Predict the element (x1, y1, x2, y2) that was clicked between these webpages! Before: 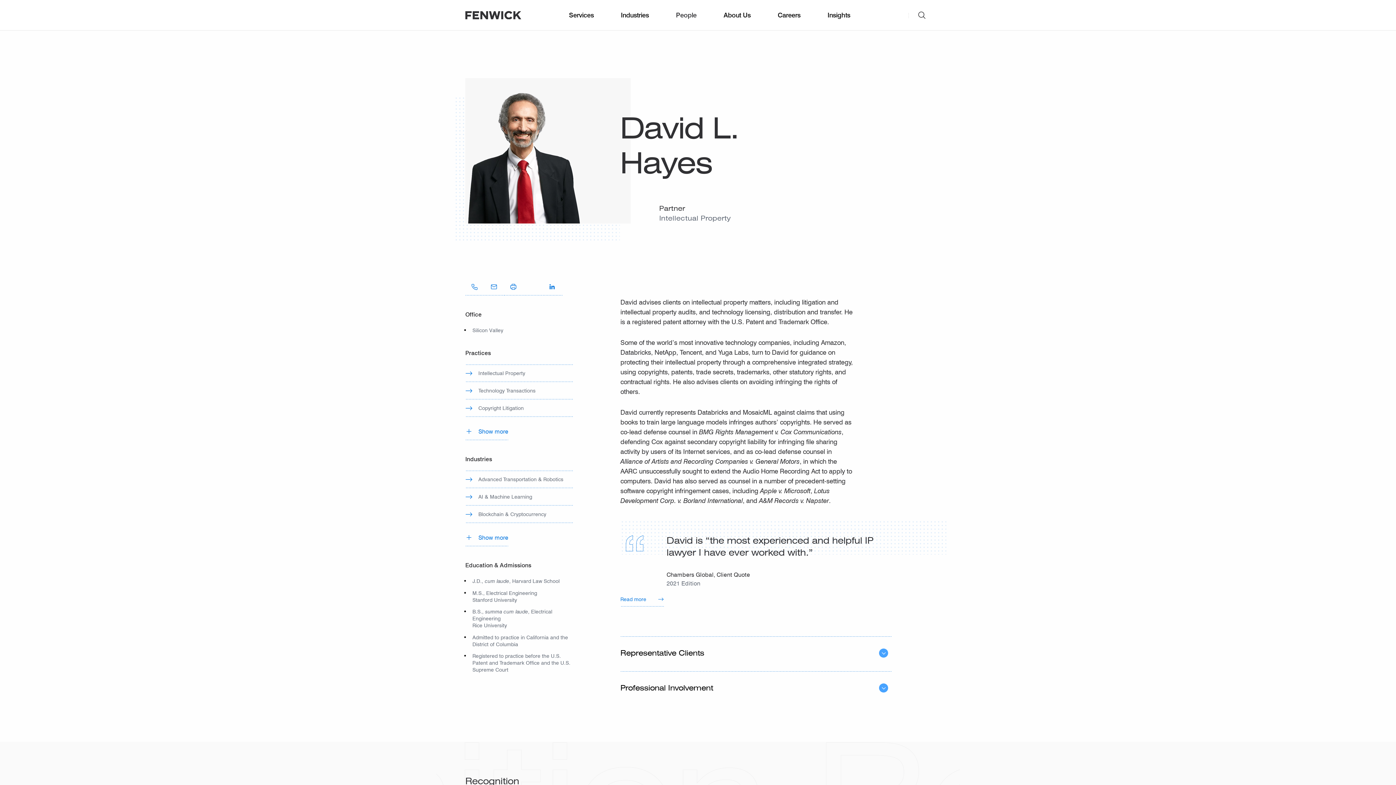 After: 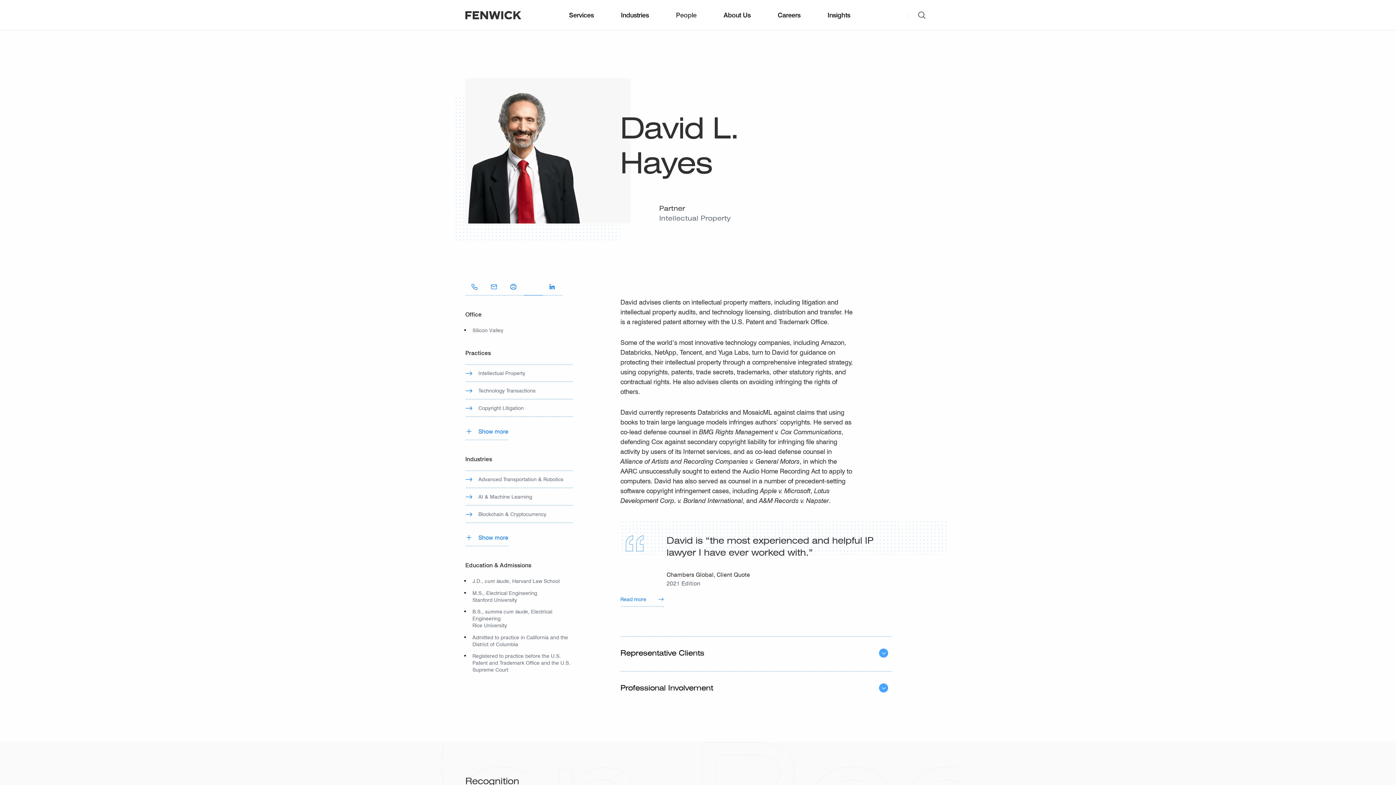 Action: bbox: (523, 278, 543, 295)